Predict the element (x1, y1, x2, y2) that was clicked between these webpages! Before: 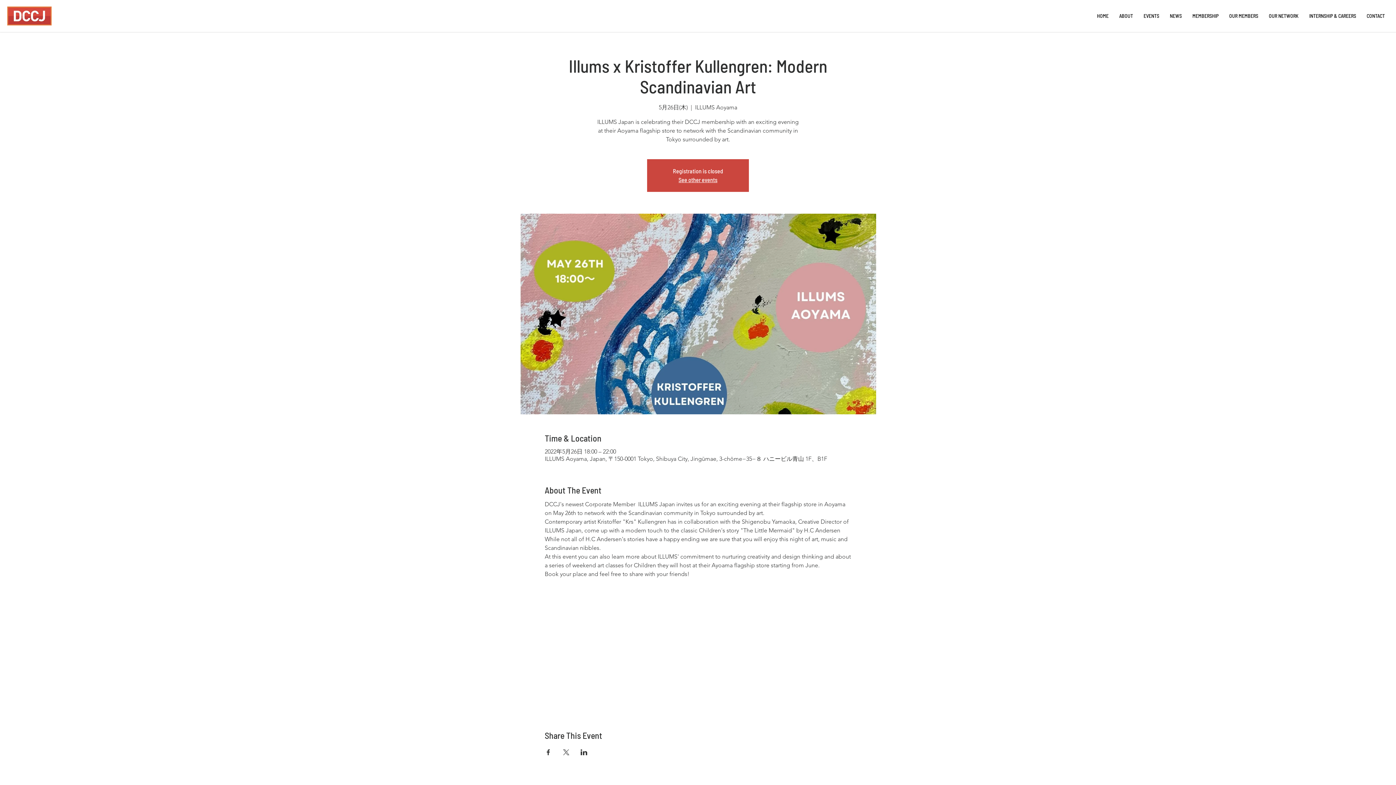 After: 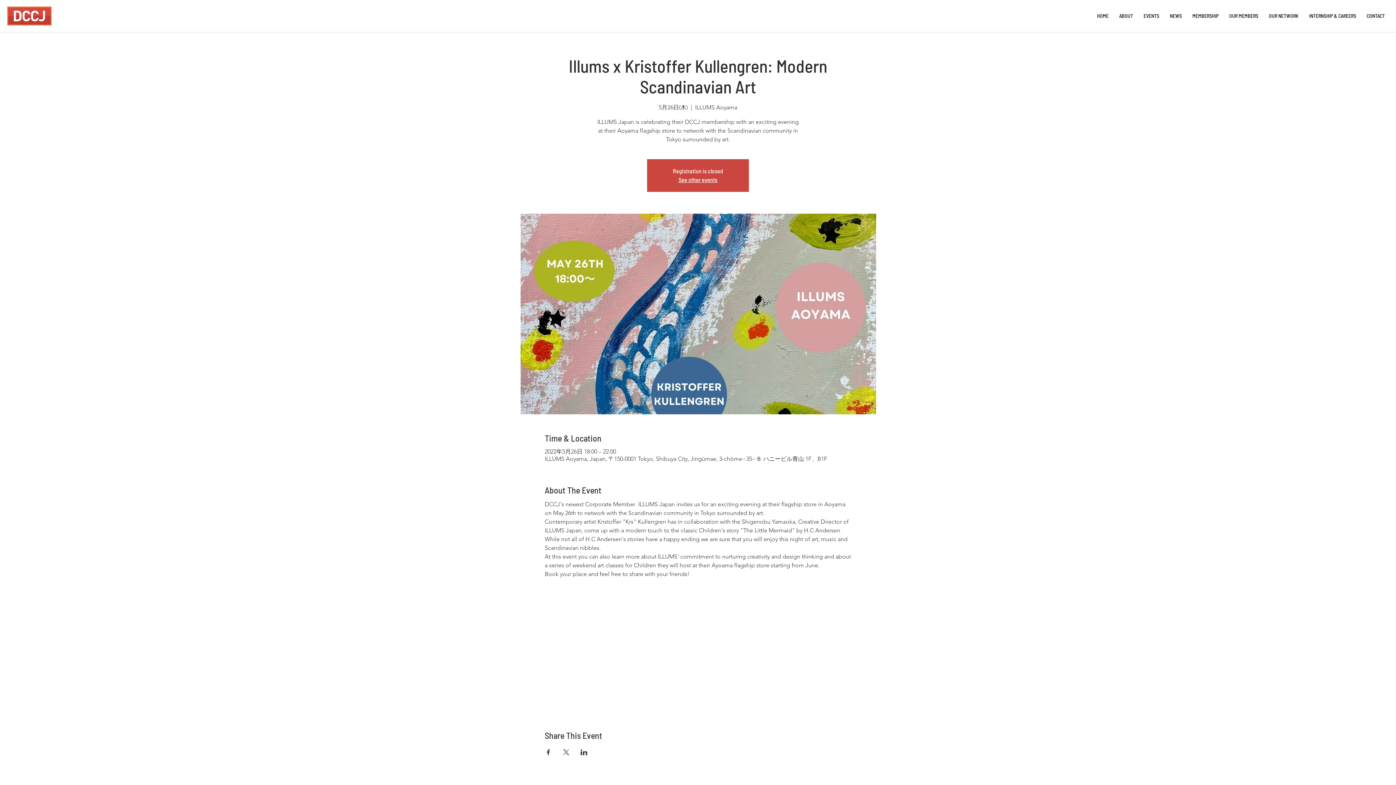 Action: label: Share event on X bbox: (562, 749, 569, 755)